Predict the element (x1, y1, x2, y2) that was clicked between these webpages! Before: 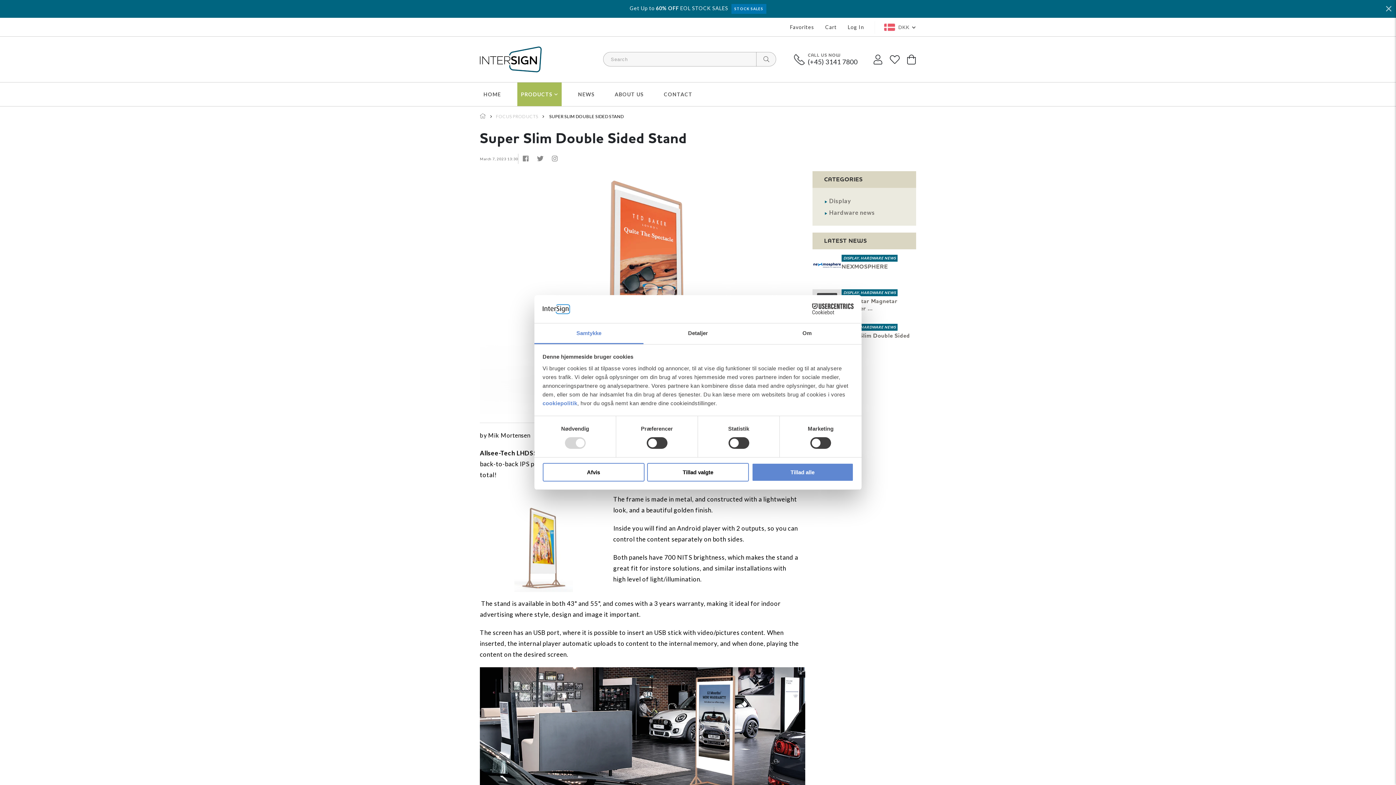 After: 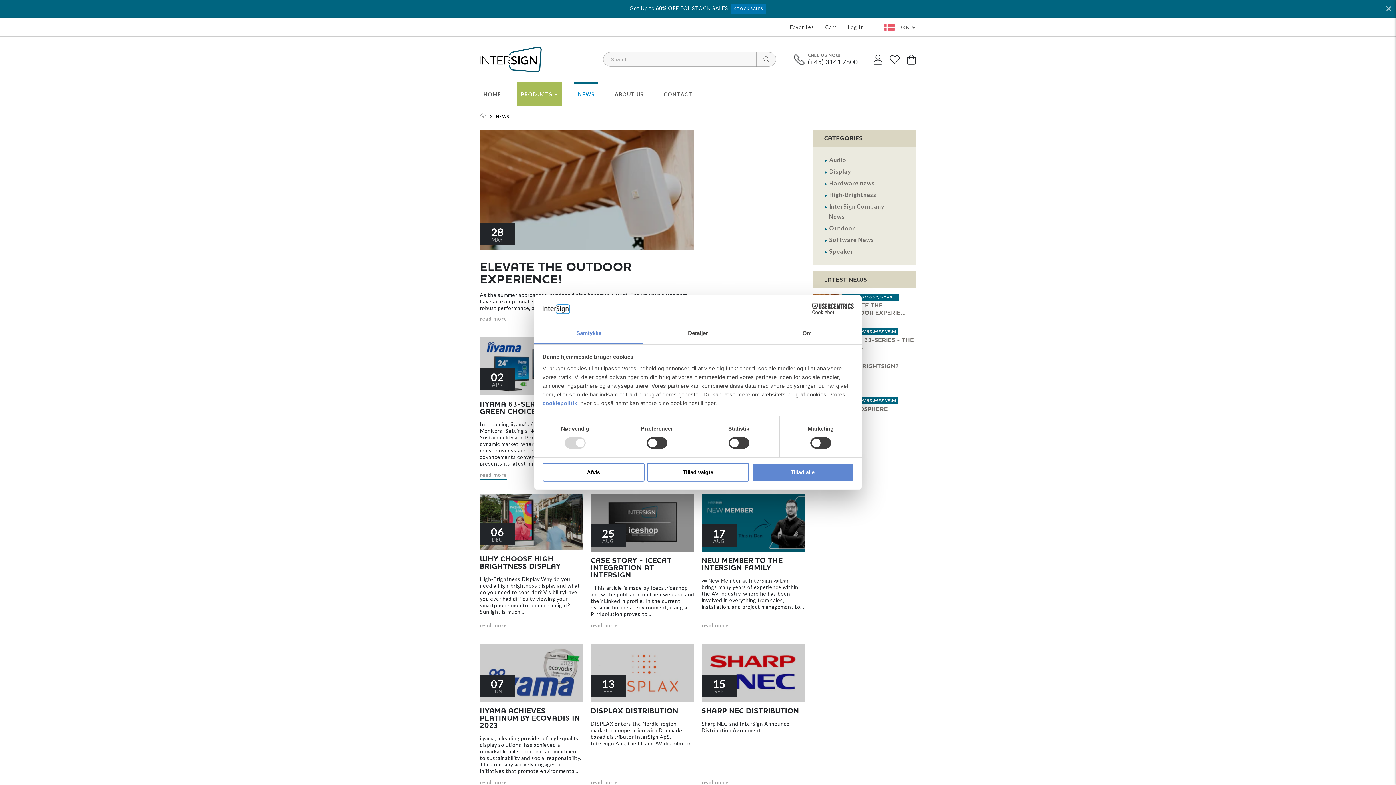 Action: bbox: (574, 82, 598, 106) label: NEWS